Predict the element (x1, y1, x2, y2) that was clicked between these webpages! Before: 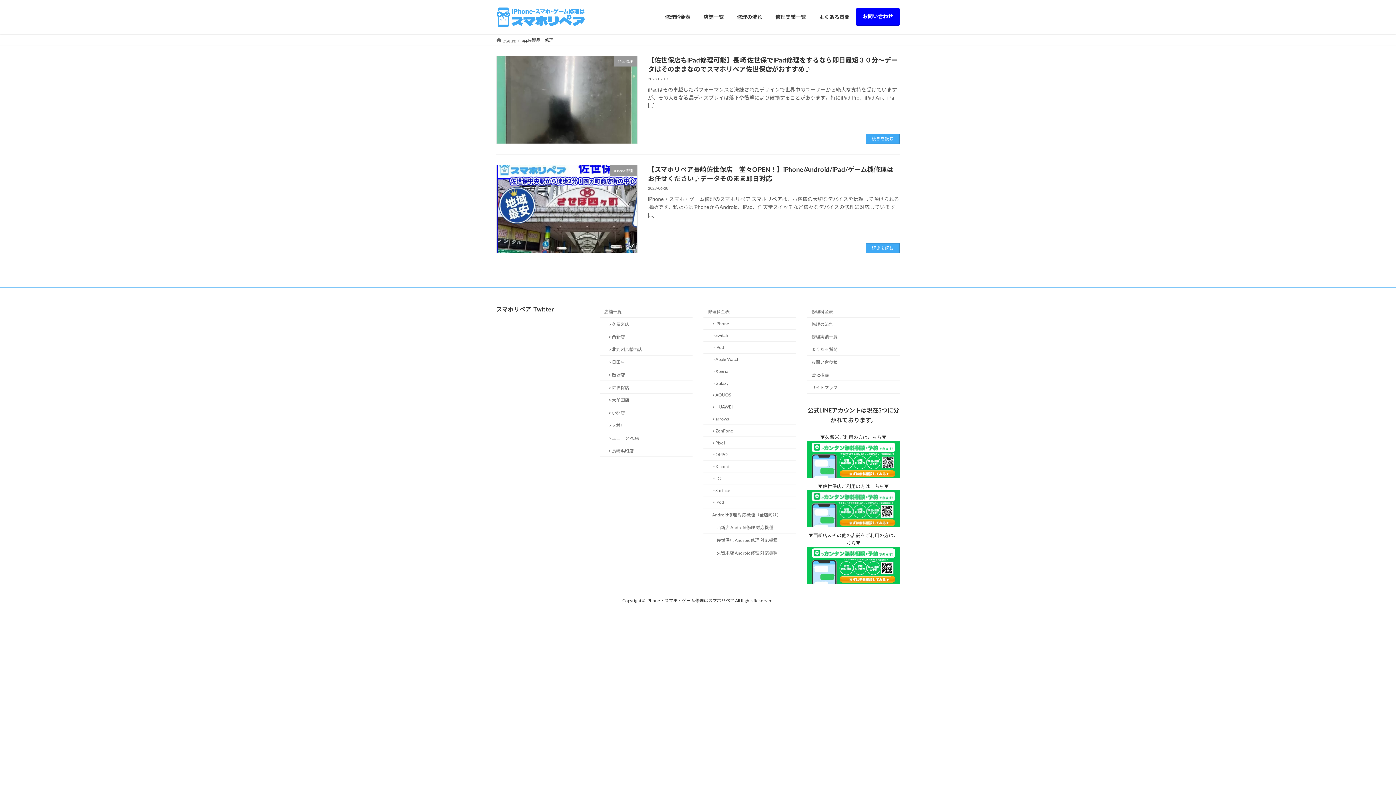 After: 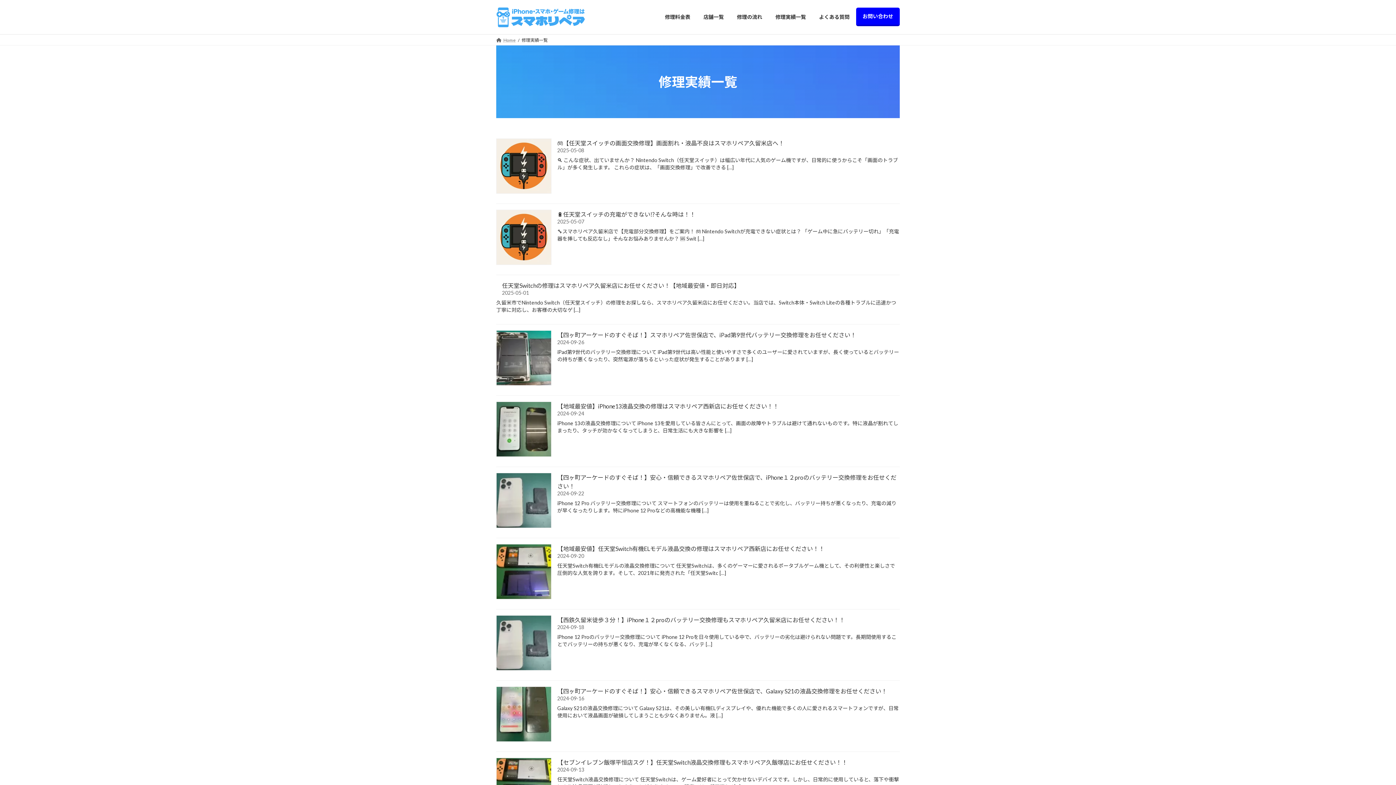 Action: label: 修理実績一覧 bbox: (807, 330, 900, 343)